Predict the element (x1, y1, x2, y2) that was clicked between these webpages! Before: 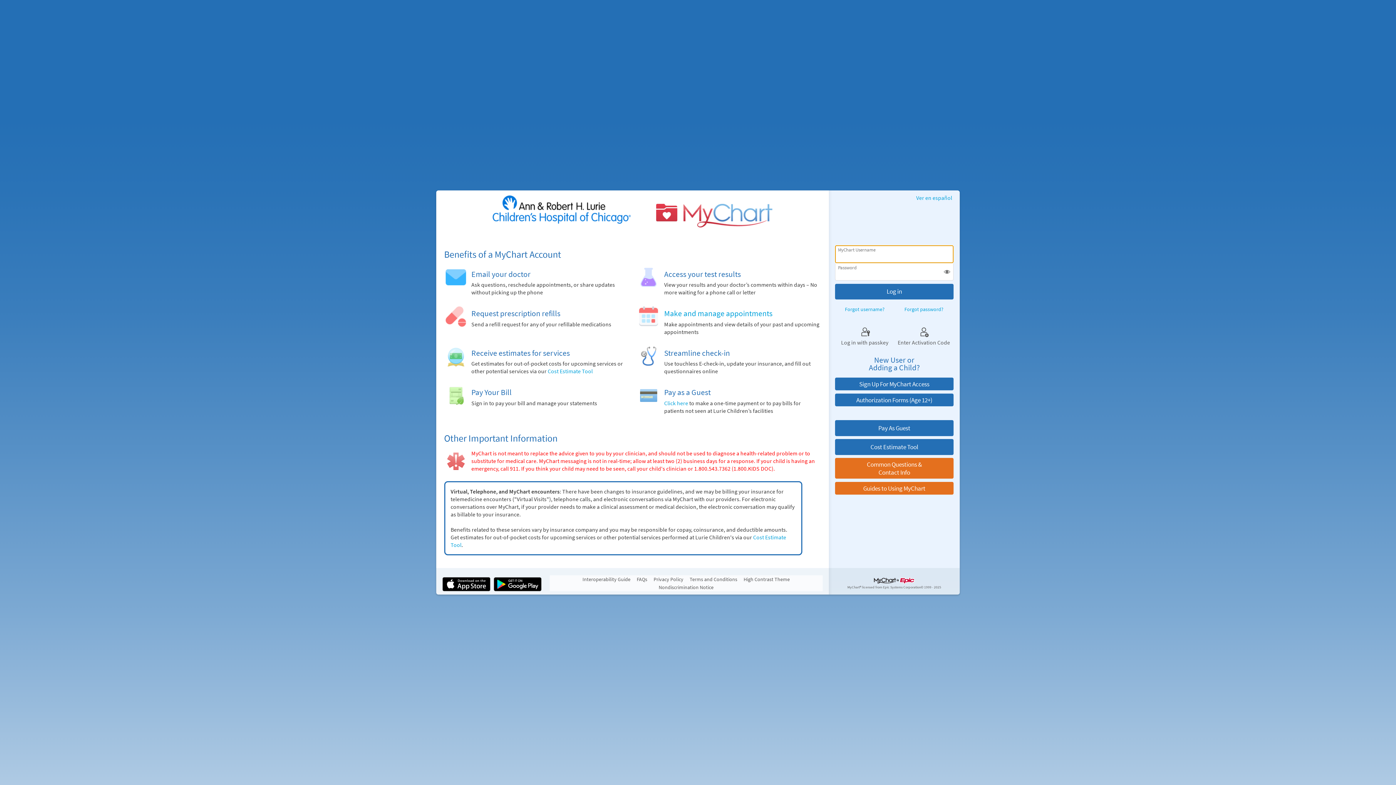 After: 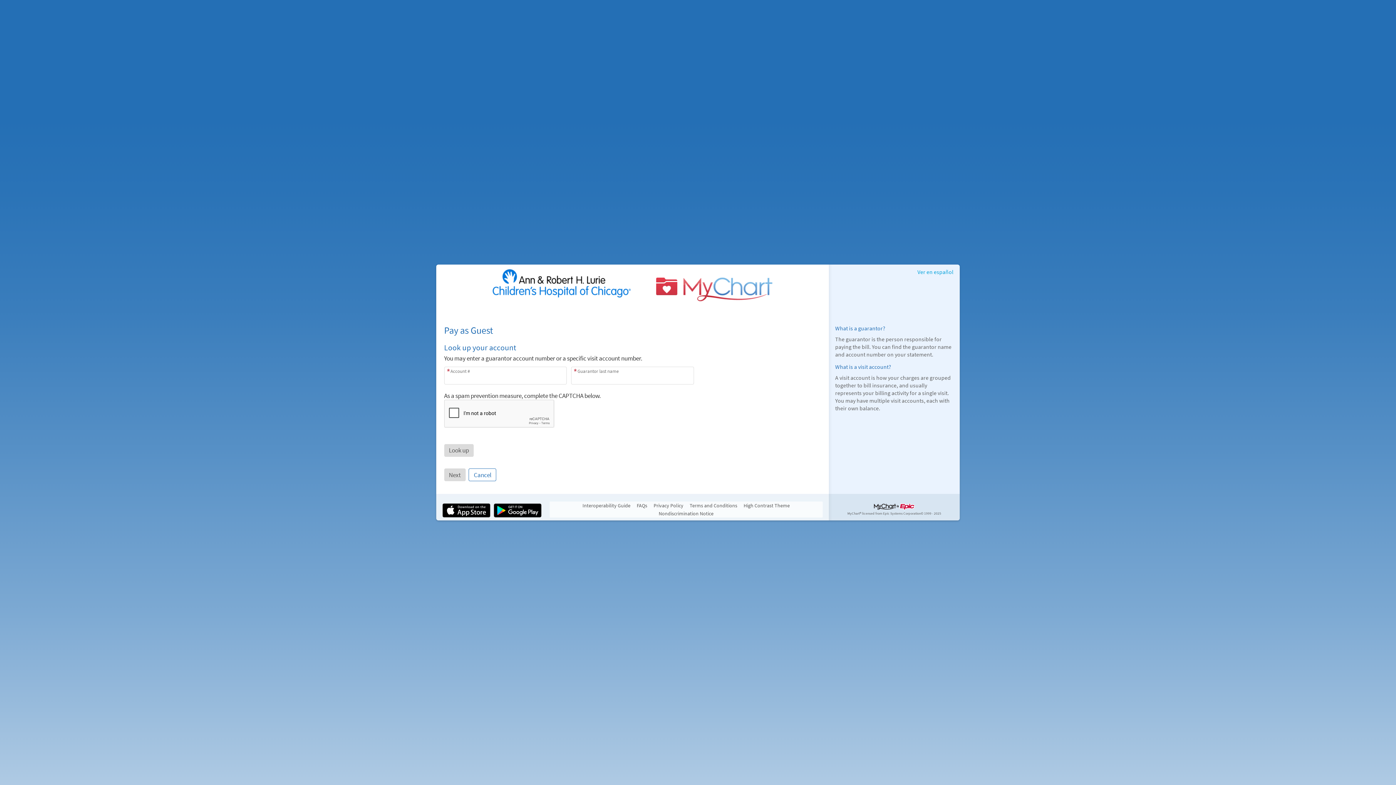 Action: bbox: (664, 400, 688, 406) label: Click here